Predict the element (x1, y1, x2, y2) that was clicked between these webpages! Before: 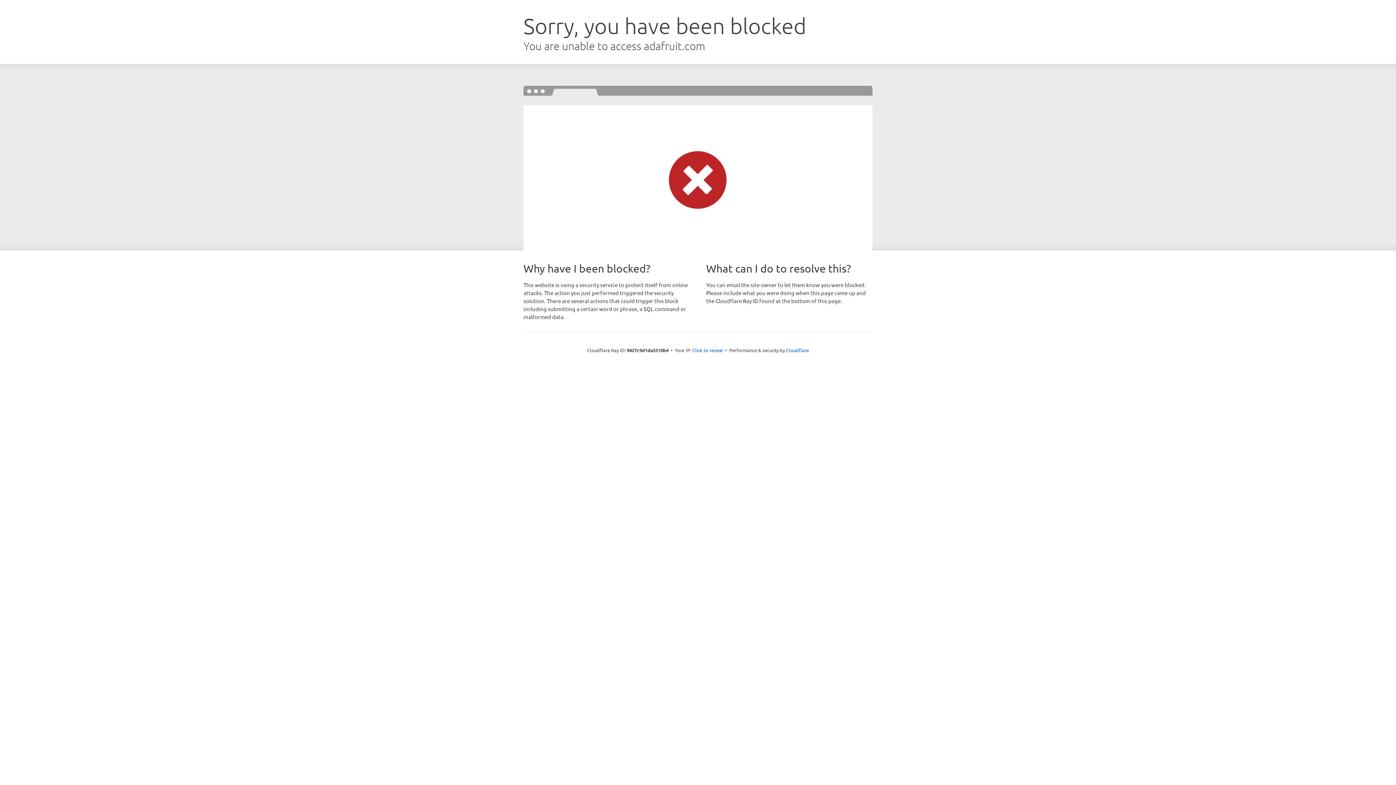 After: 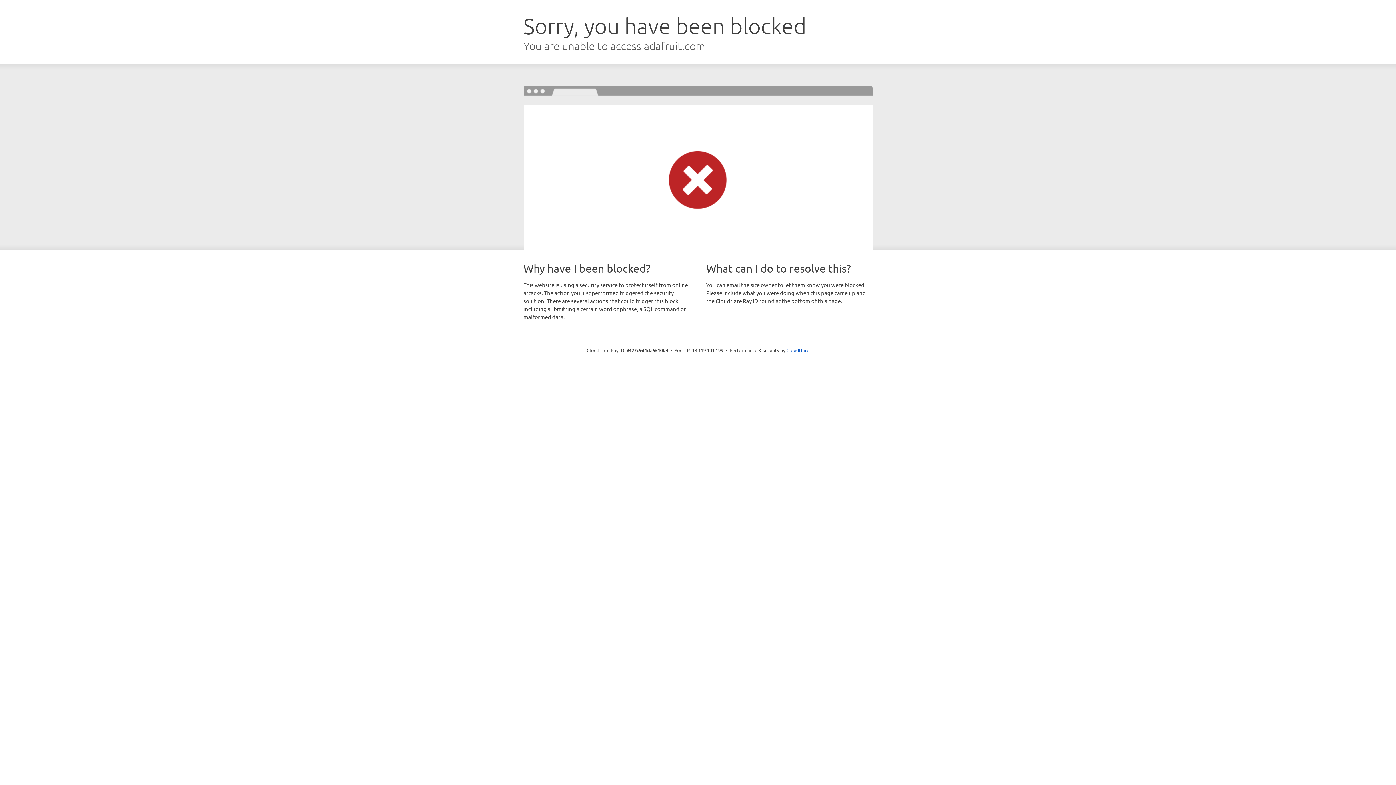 Action: bbox: (692, 346, 723, 353) label: Click to reveal